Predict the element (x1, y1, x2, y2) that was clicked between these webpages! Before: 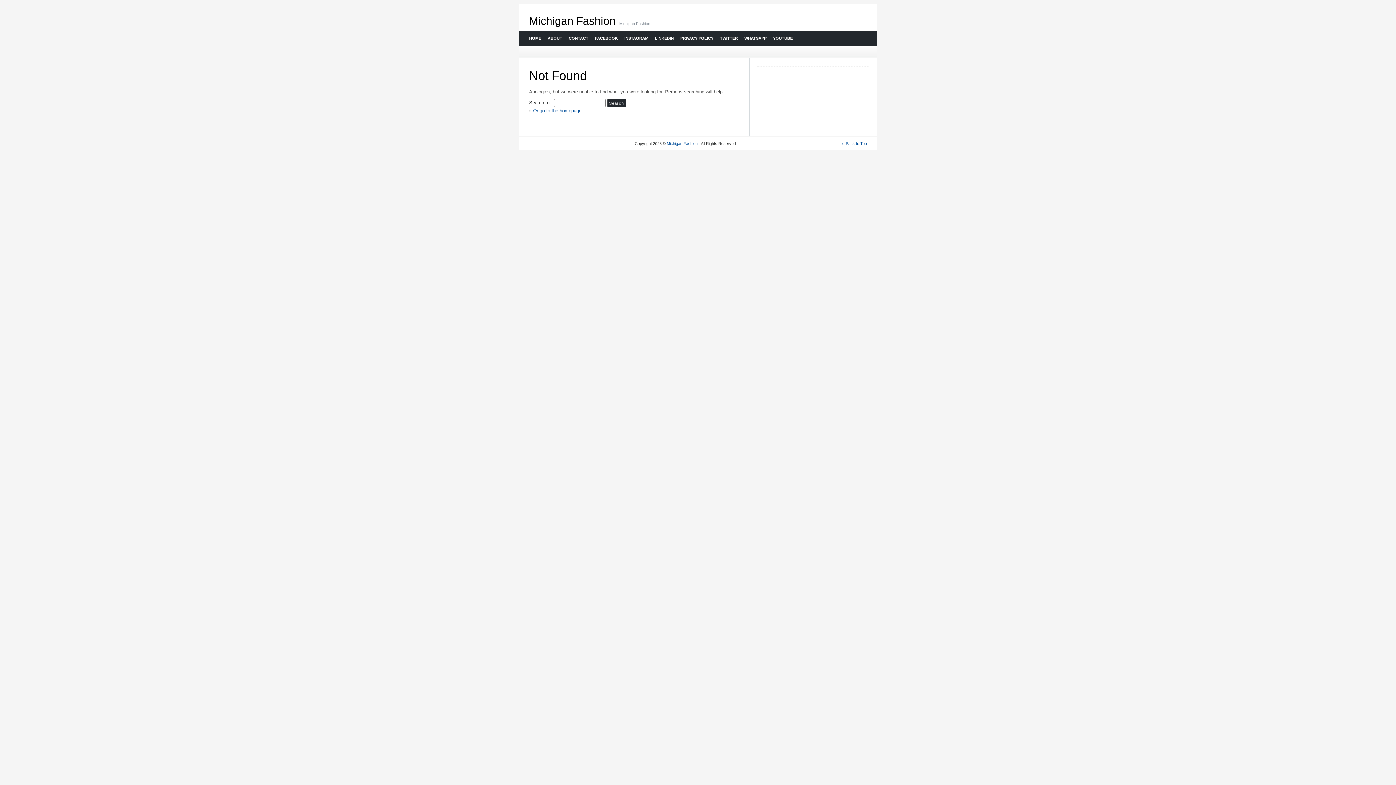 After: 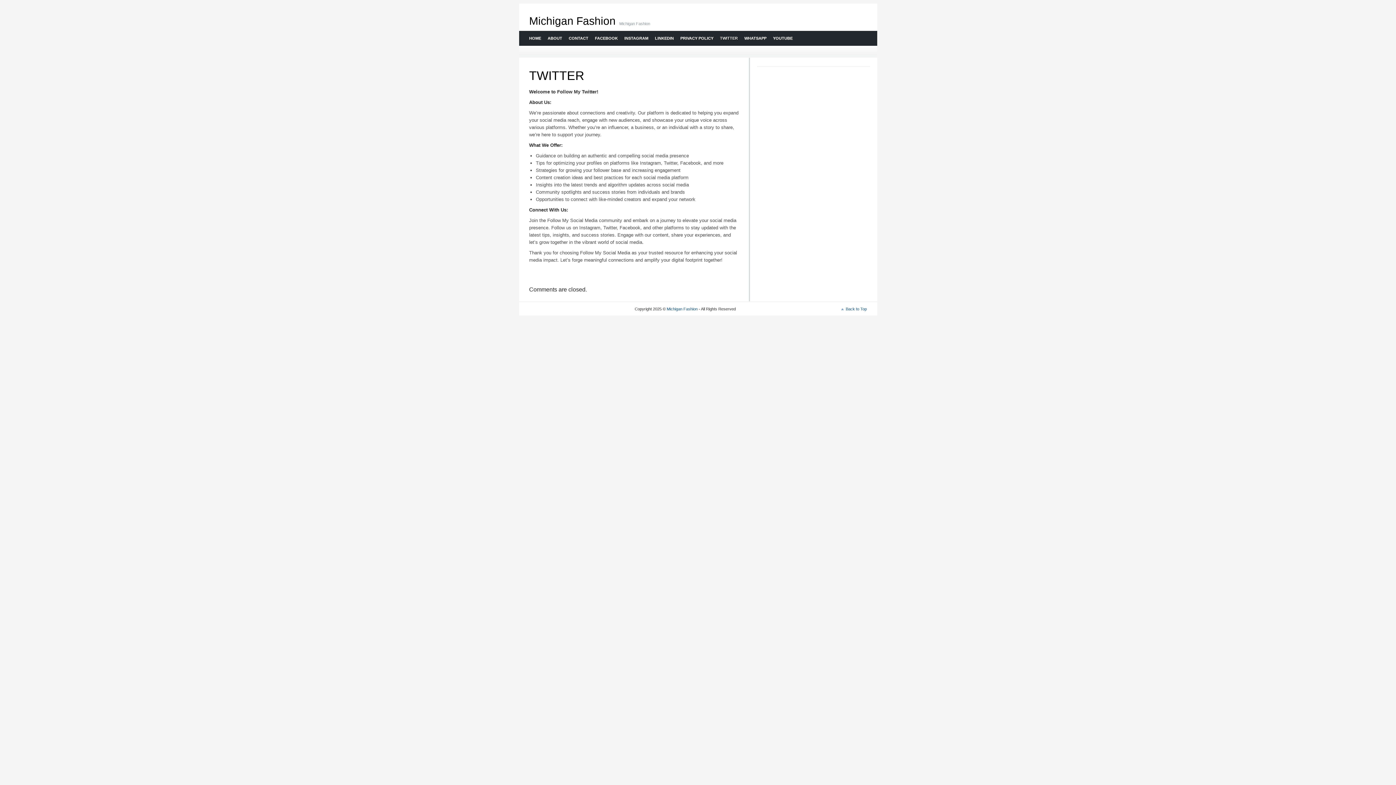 Action: bbox: (716, 30, 740, 45) label: TWITTER